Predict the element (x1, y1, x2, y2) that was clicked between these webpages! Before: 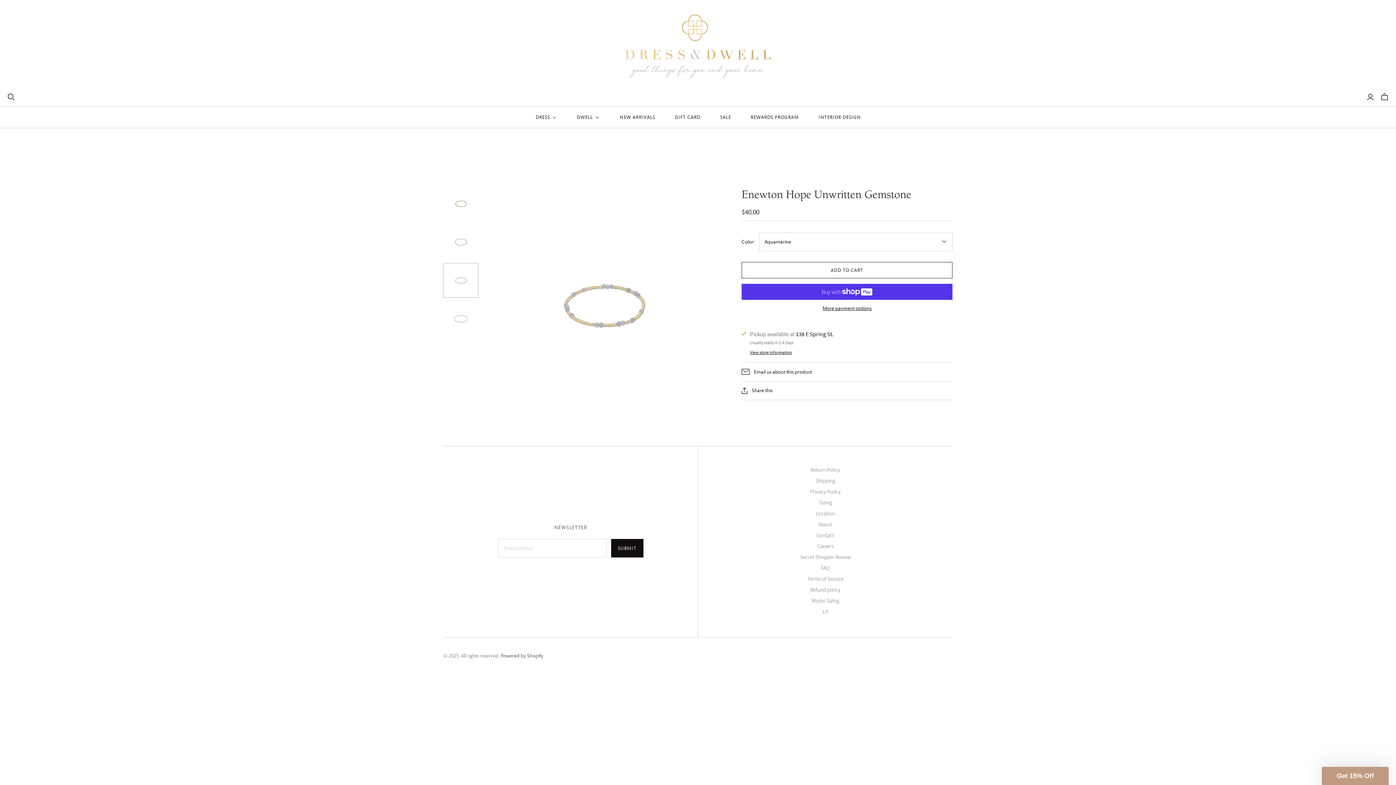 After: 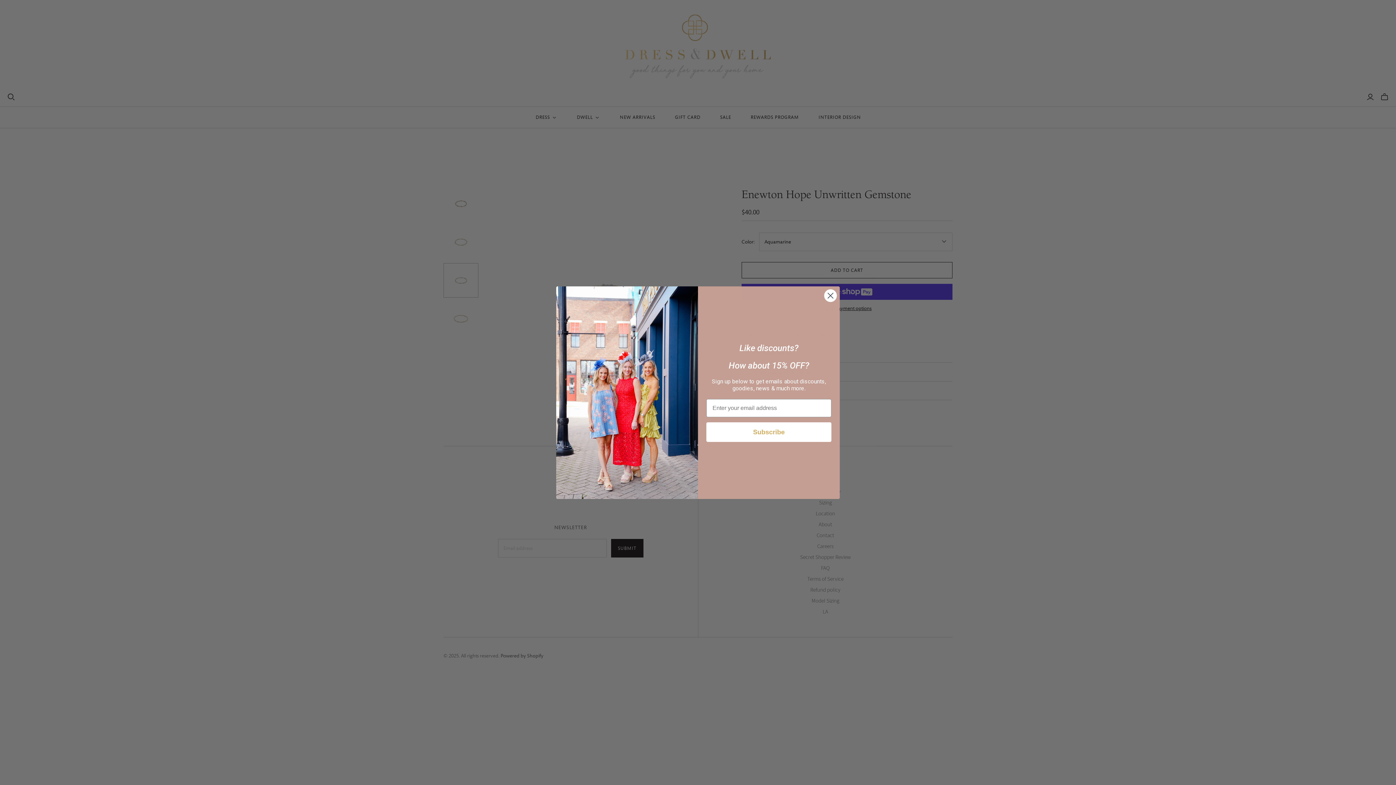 Action: bbox: (443, 263, 478, 297) label: Enewton Hope Unwritten Gemstone thumbnail